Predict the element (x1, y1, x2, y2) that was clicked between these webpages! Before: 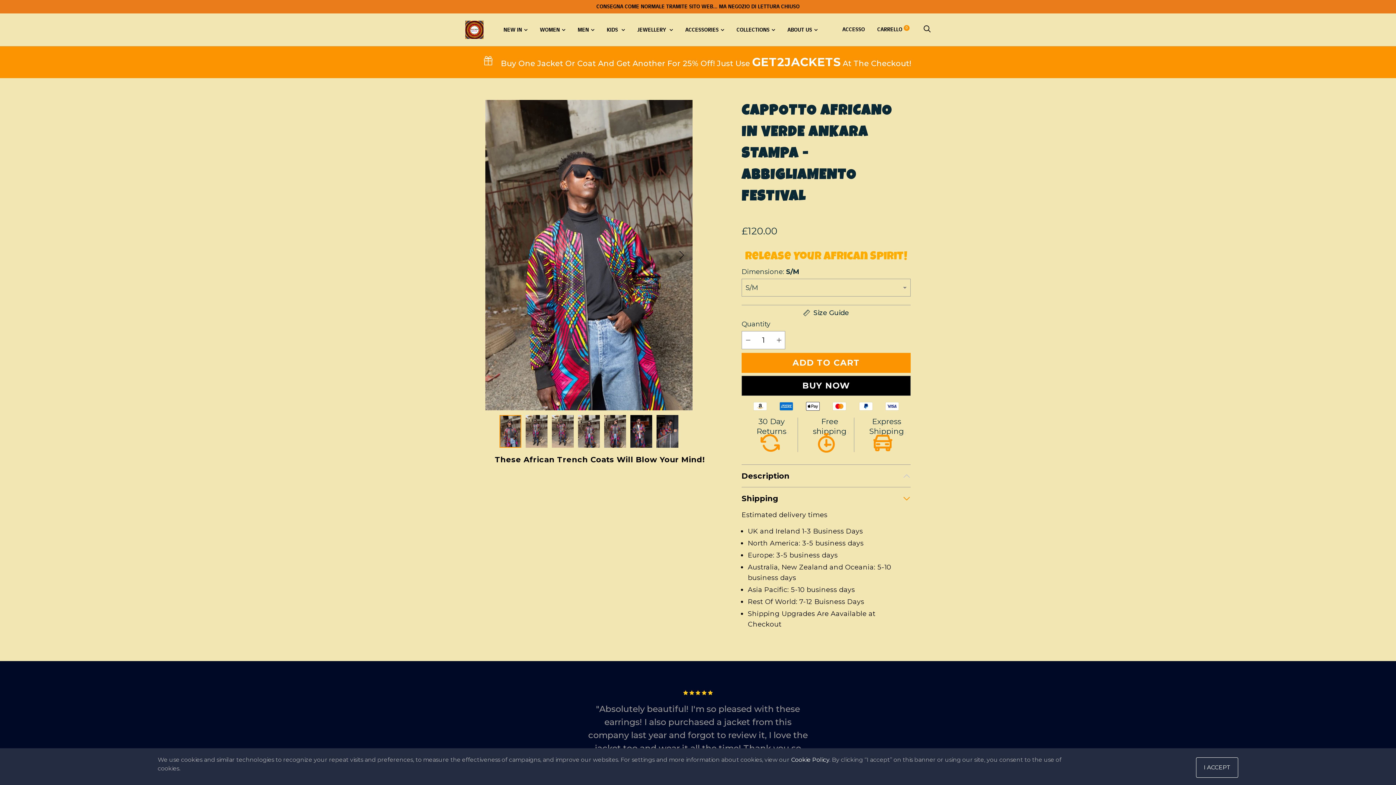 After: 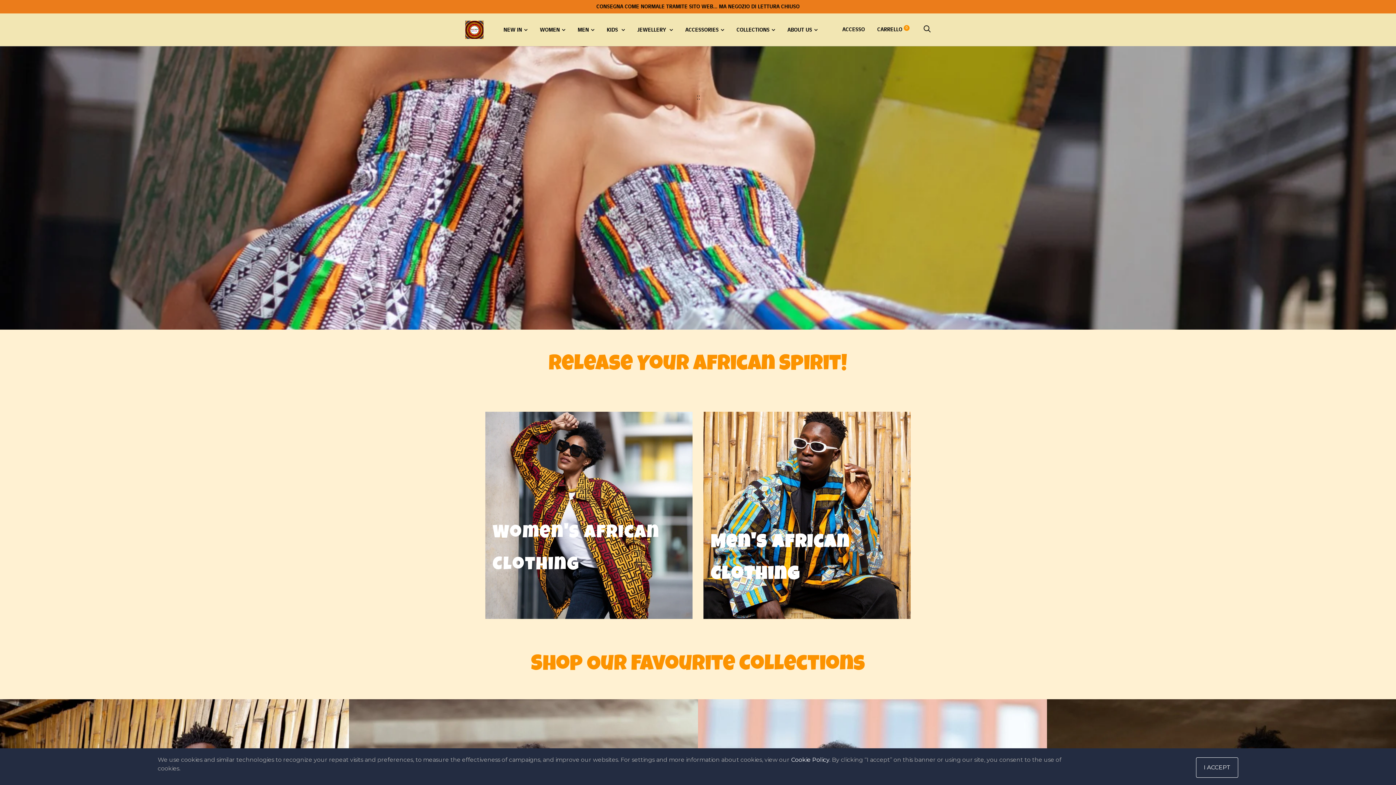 Action: bbox: (465, 20, 483, 38)